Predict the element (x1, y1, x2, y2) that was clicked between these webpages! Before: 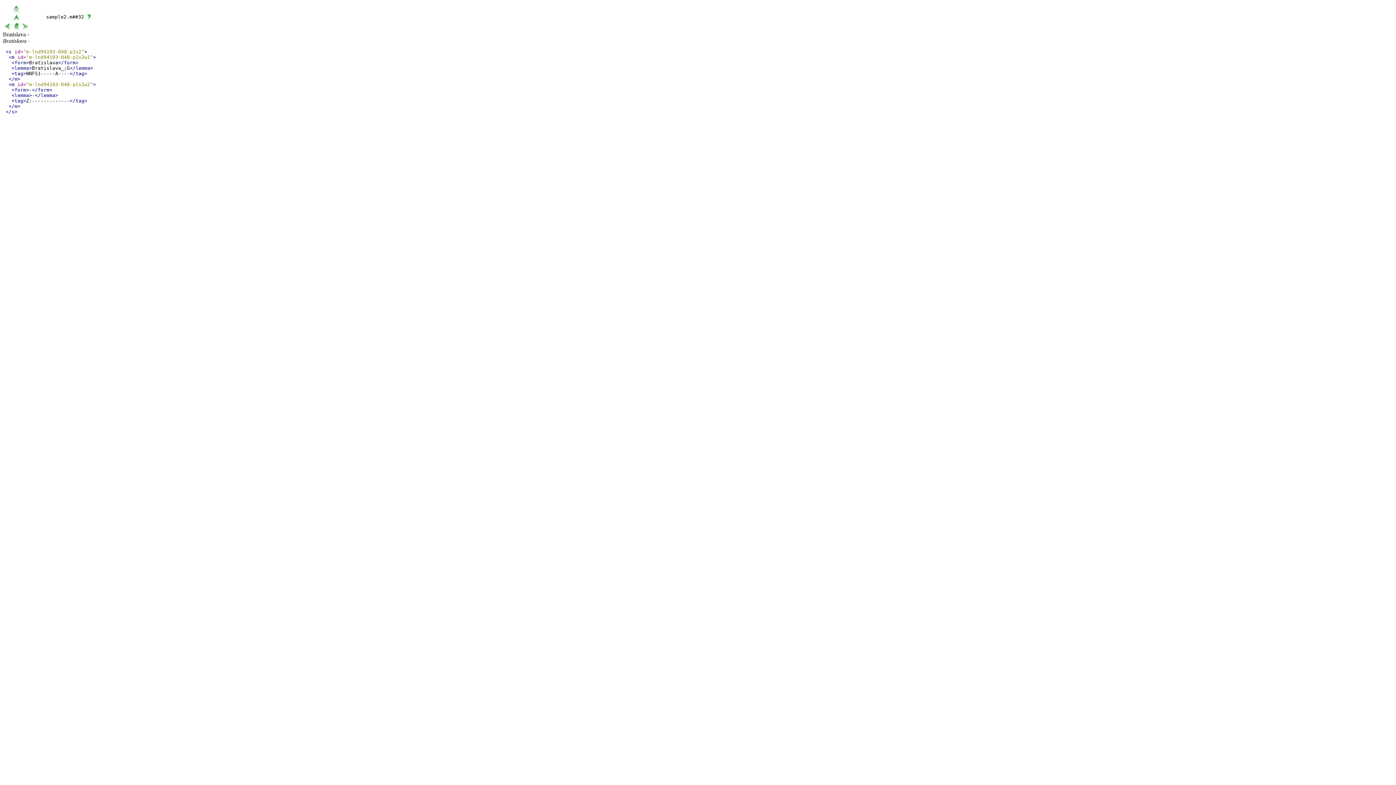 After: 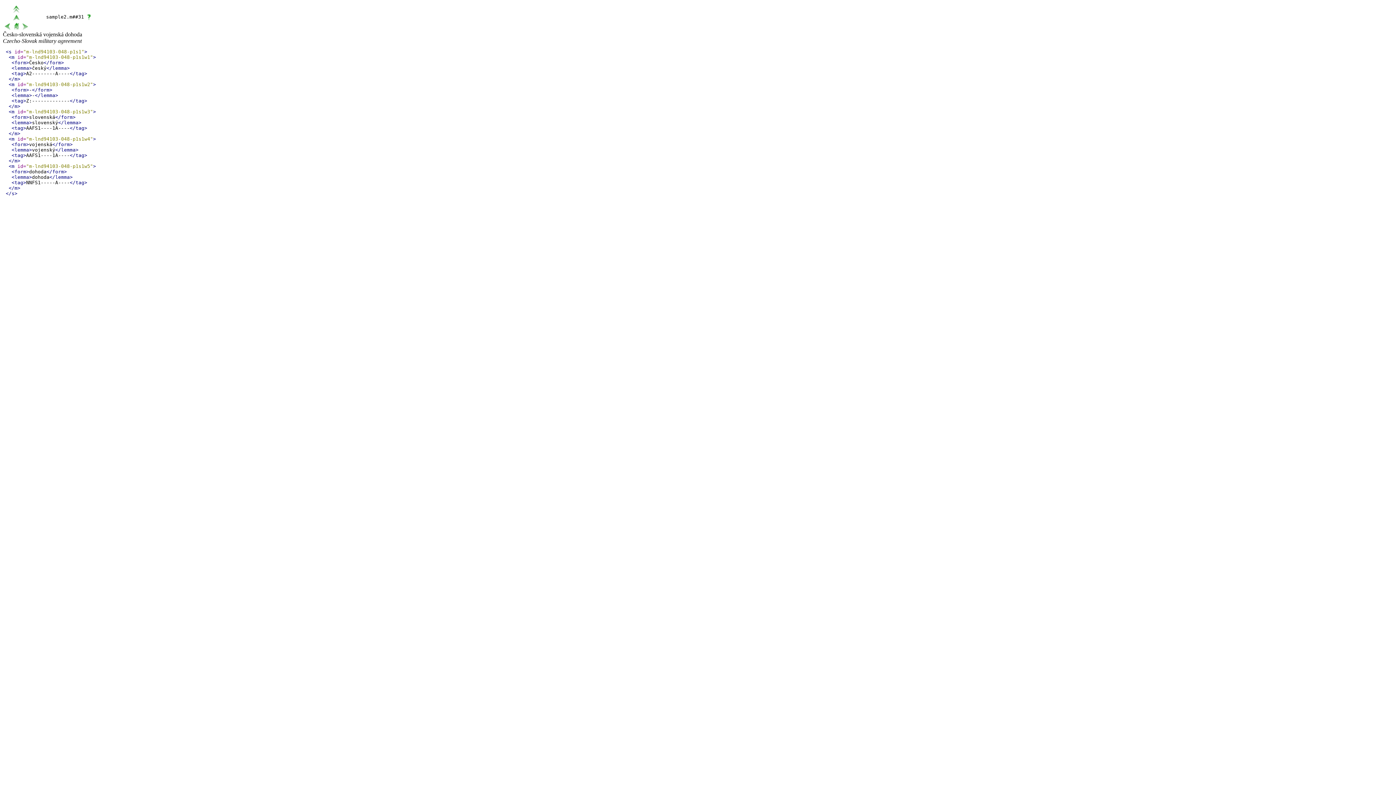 Action: bbox: (4, 25, 11, 31)